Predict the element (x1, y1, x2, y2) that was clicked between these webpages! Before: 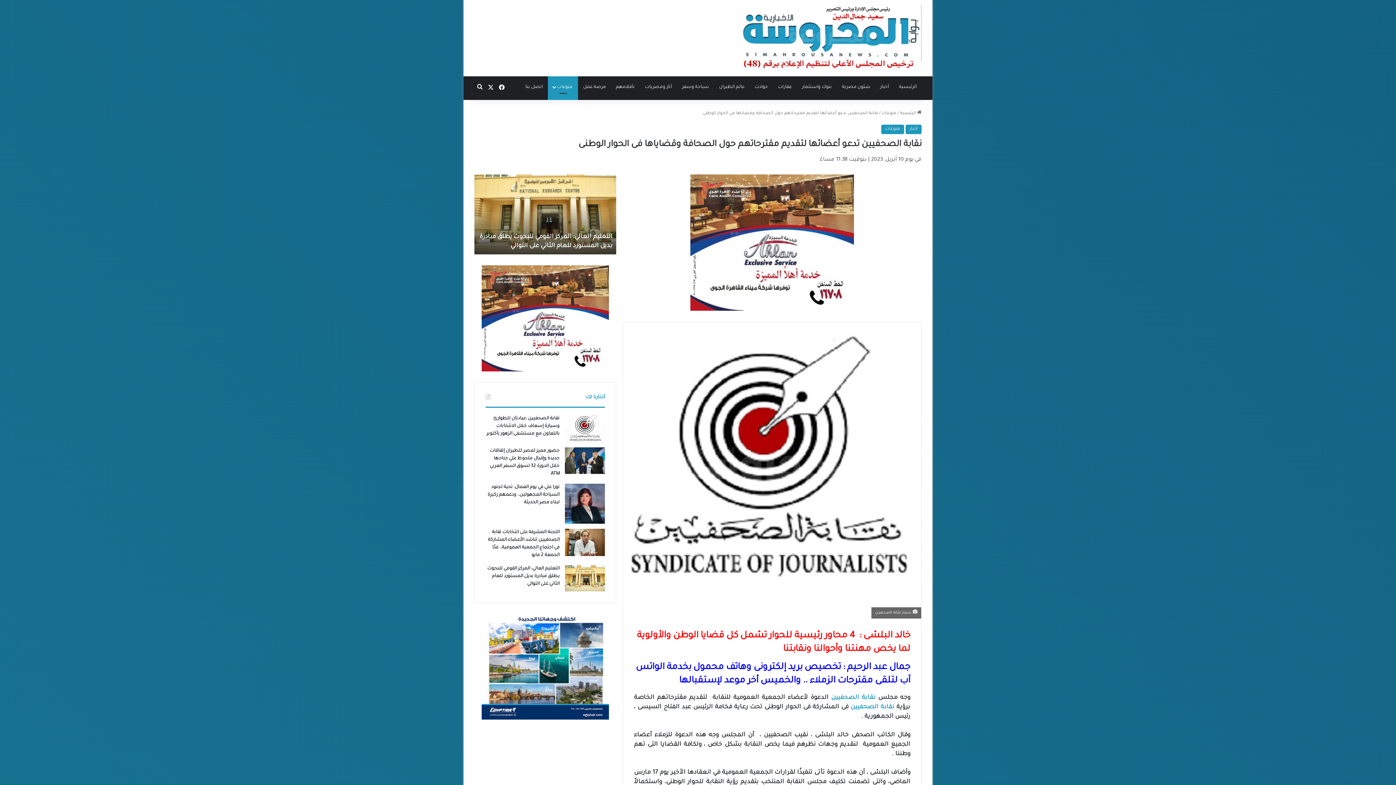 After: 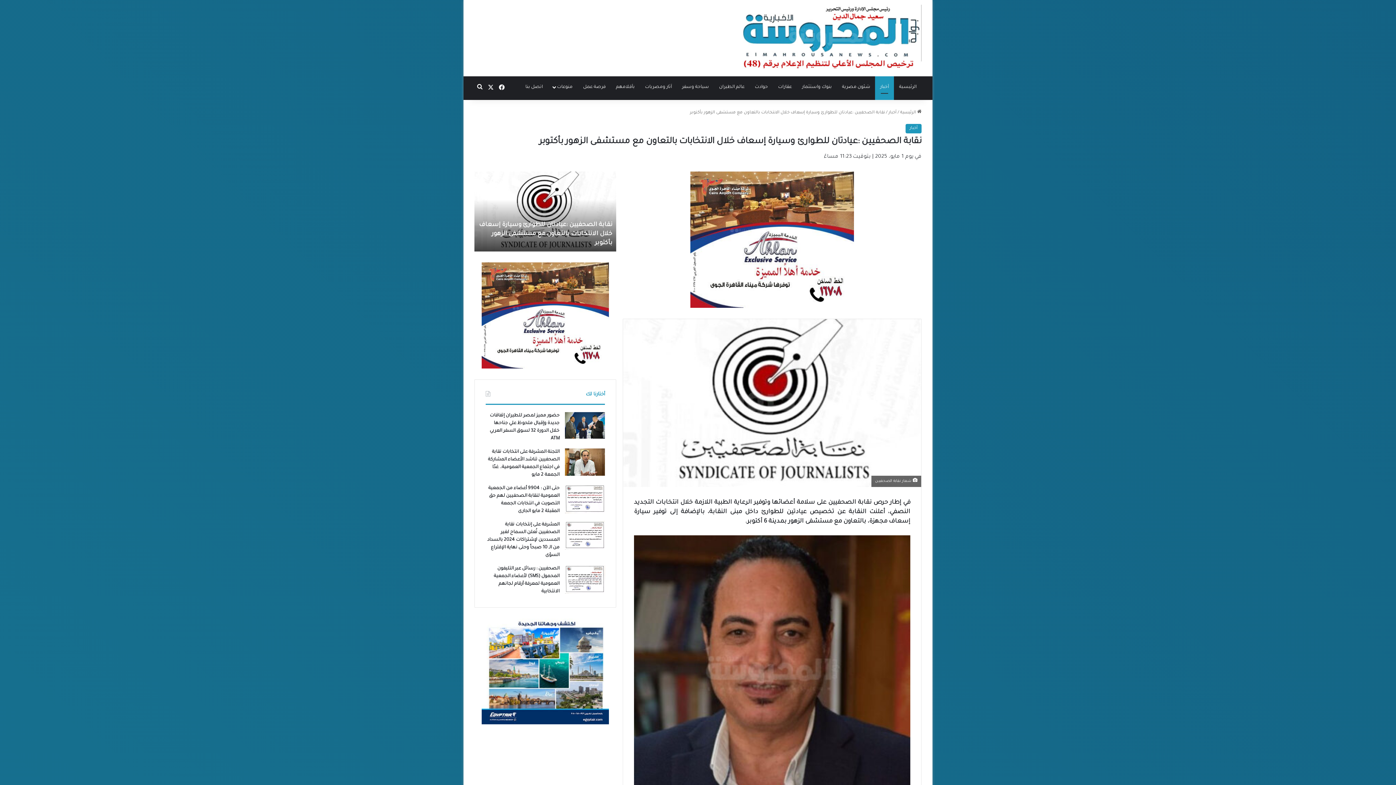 Action: bbox: (565, 415, 605, 442) label: نقابة الصحفيين :عيادتان للطوارئ وسيارة إسعاف خلال الانتخابات بالتعاون مع مستشفى الزهور بأكتوبر